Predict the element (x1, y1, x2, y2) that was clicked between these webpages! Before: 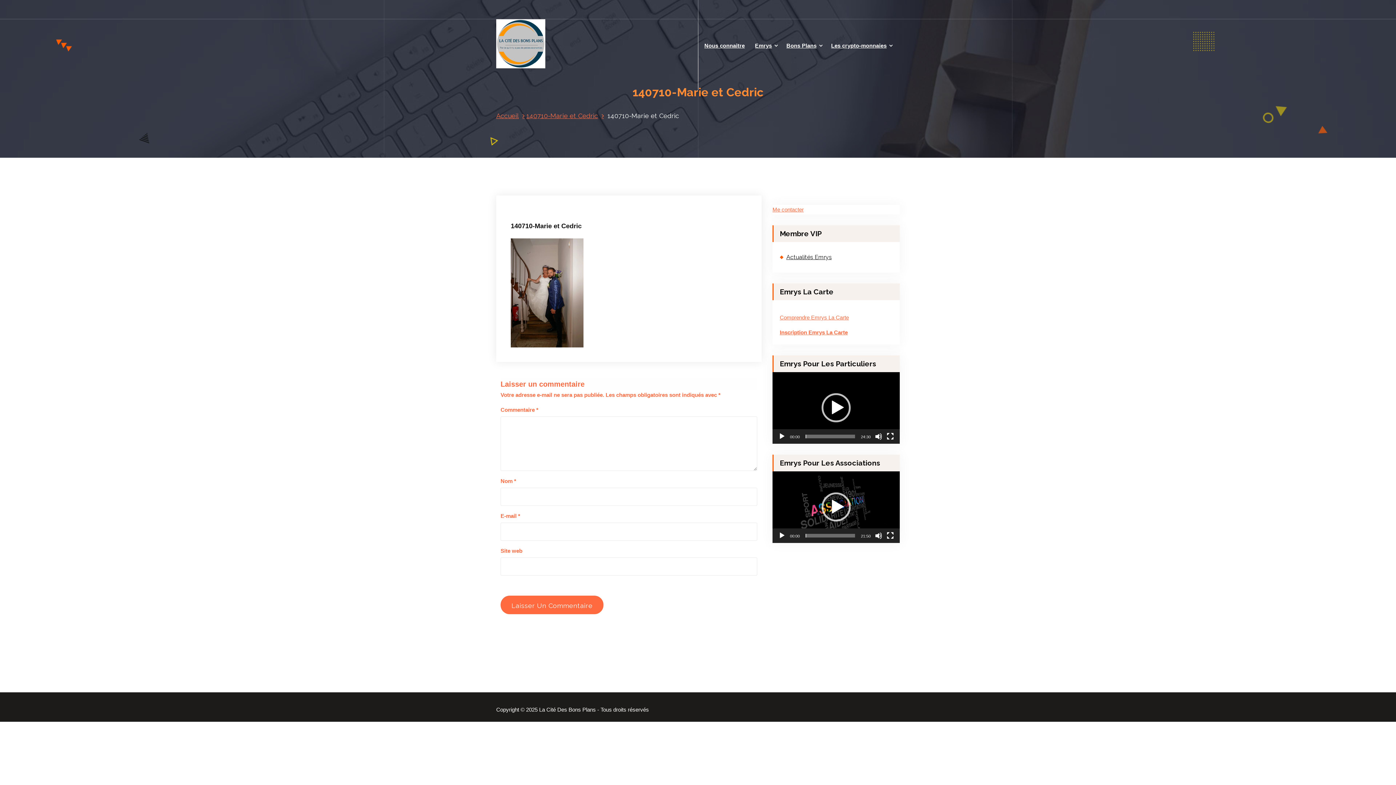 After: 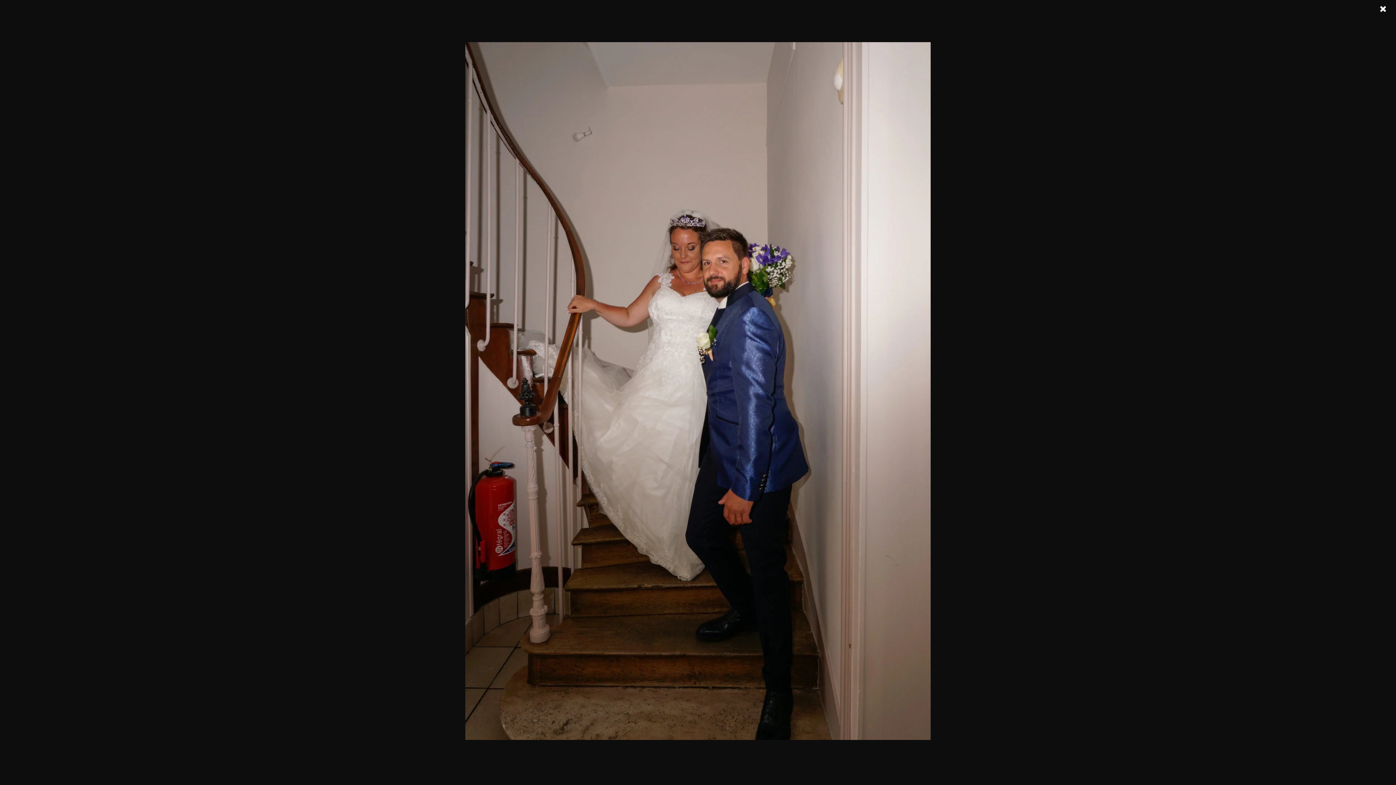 Action: bbox: (510, 238, 747, 347)